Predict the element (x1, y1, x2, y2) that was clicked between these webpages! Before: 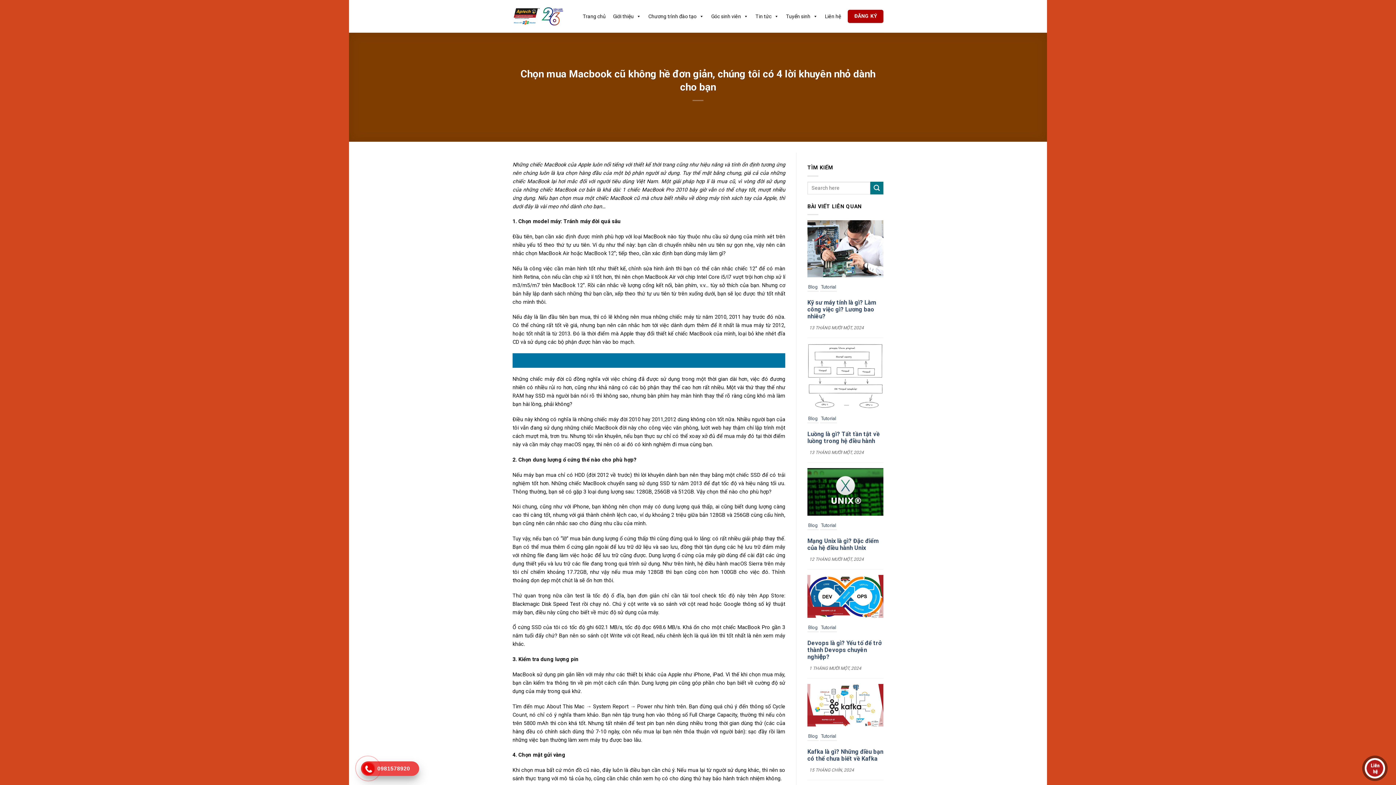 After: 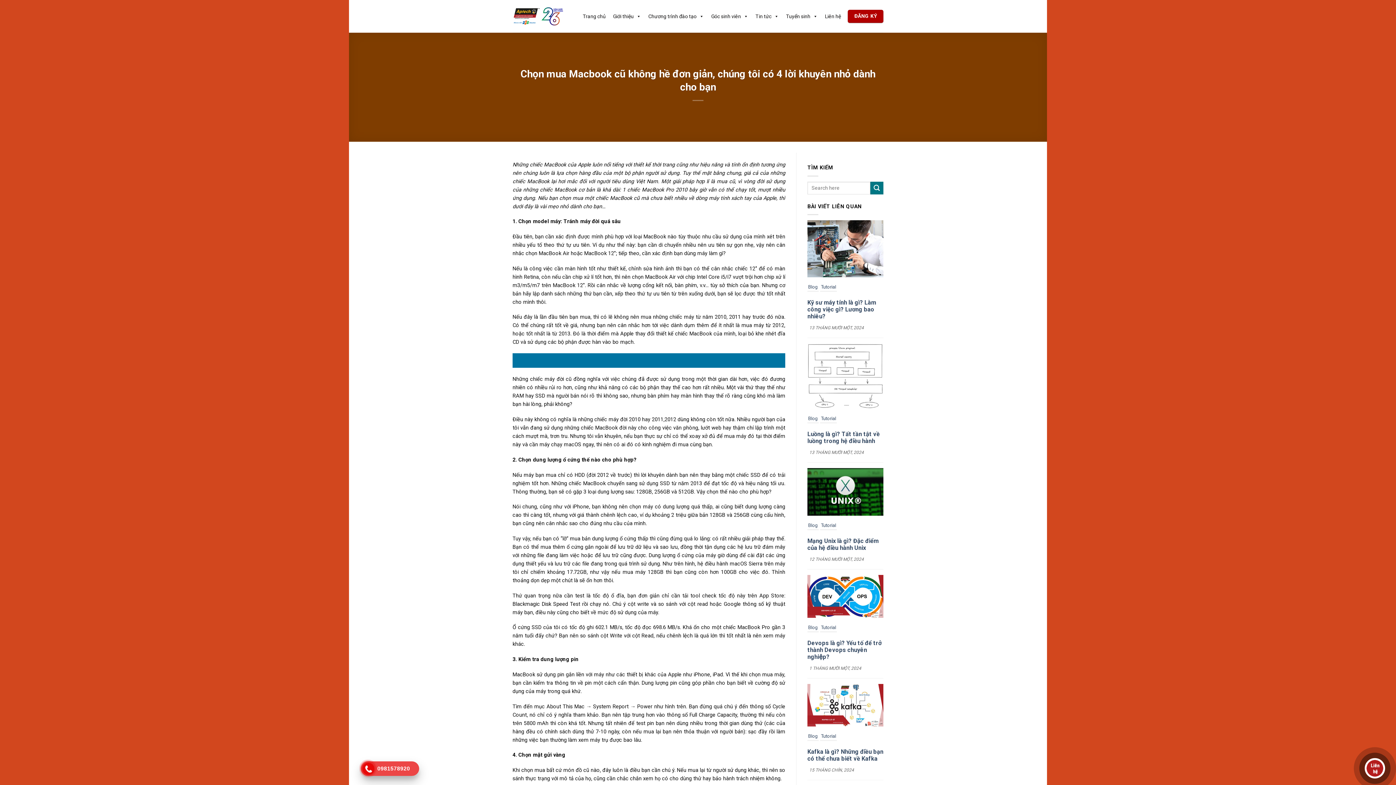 Action: bbox: (807, 488, 883, 495)